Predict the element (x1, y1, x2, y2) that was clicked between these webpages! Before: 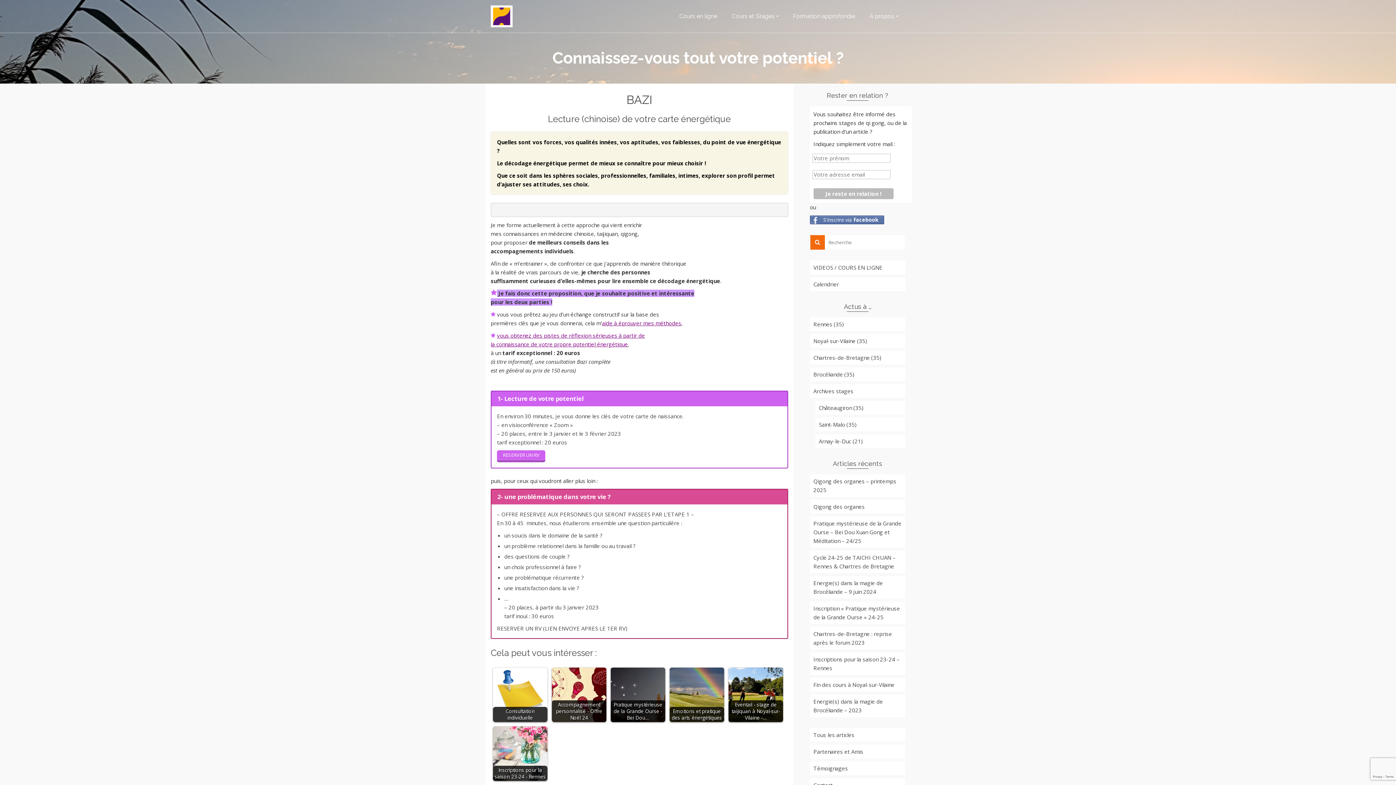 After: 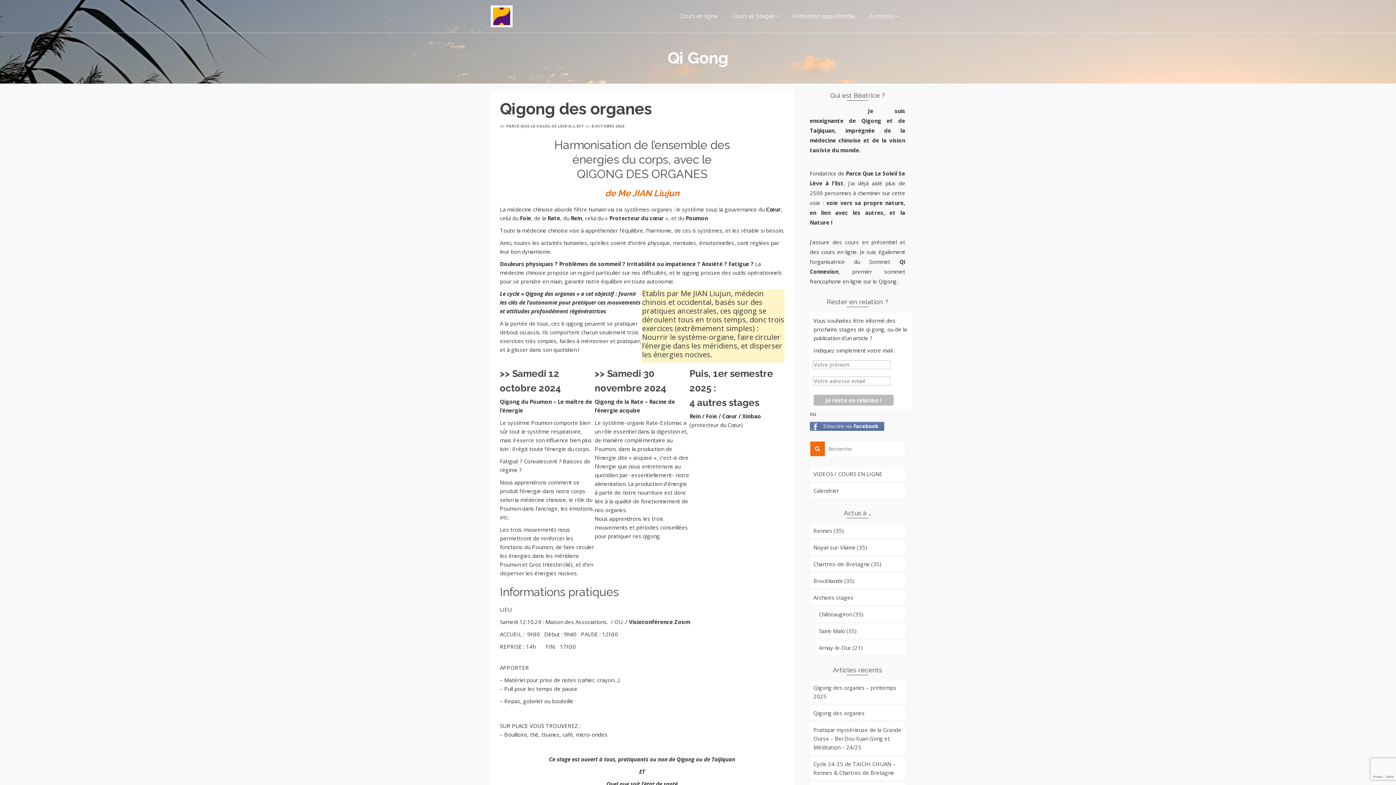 Action: label: Qigong des organes bbox: (810, 500, 905, 513)